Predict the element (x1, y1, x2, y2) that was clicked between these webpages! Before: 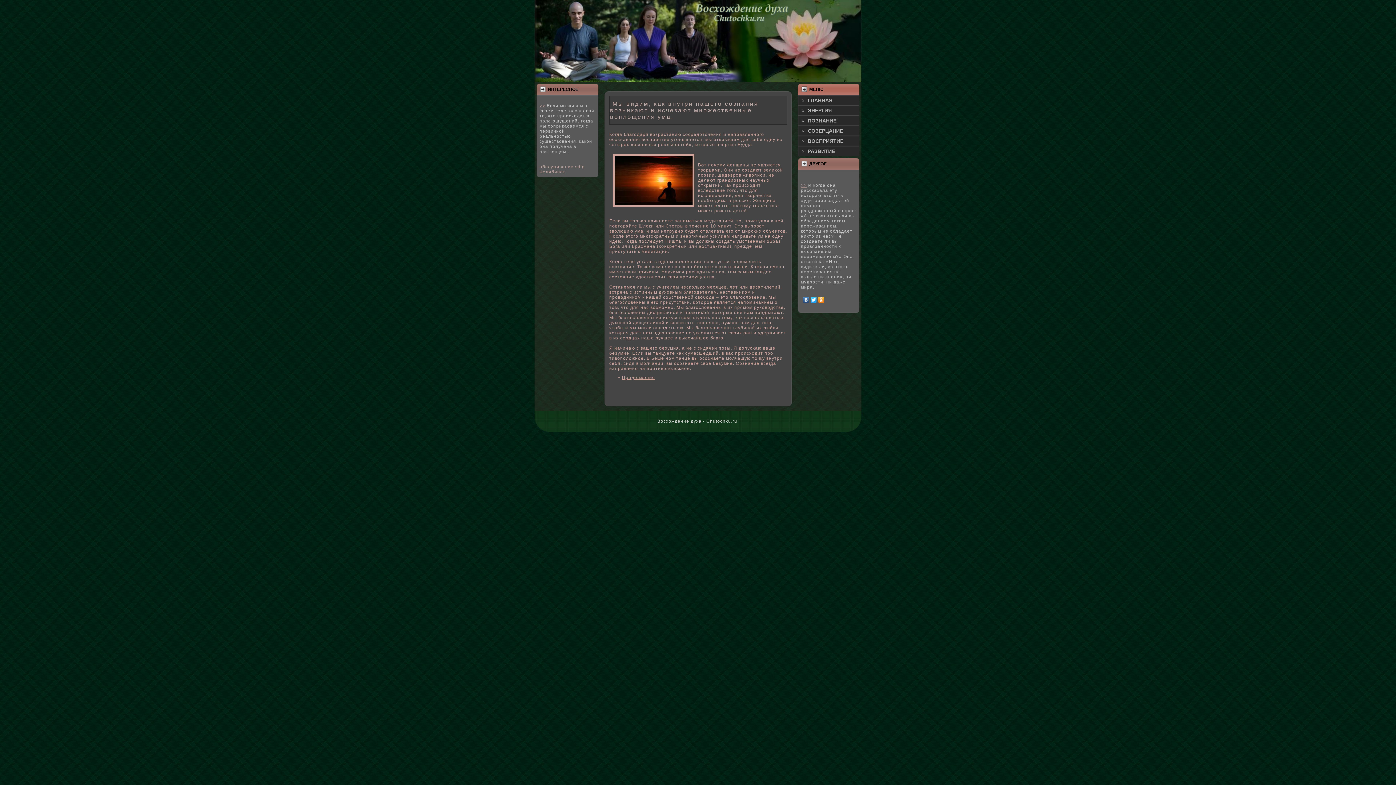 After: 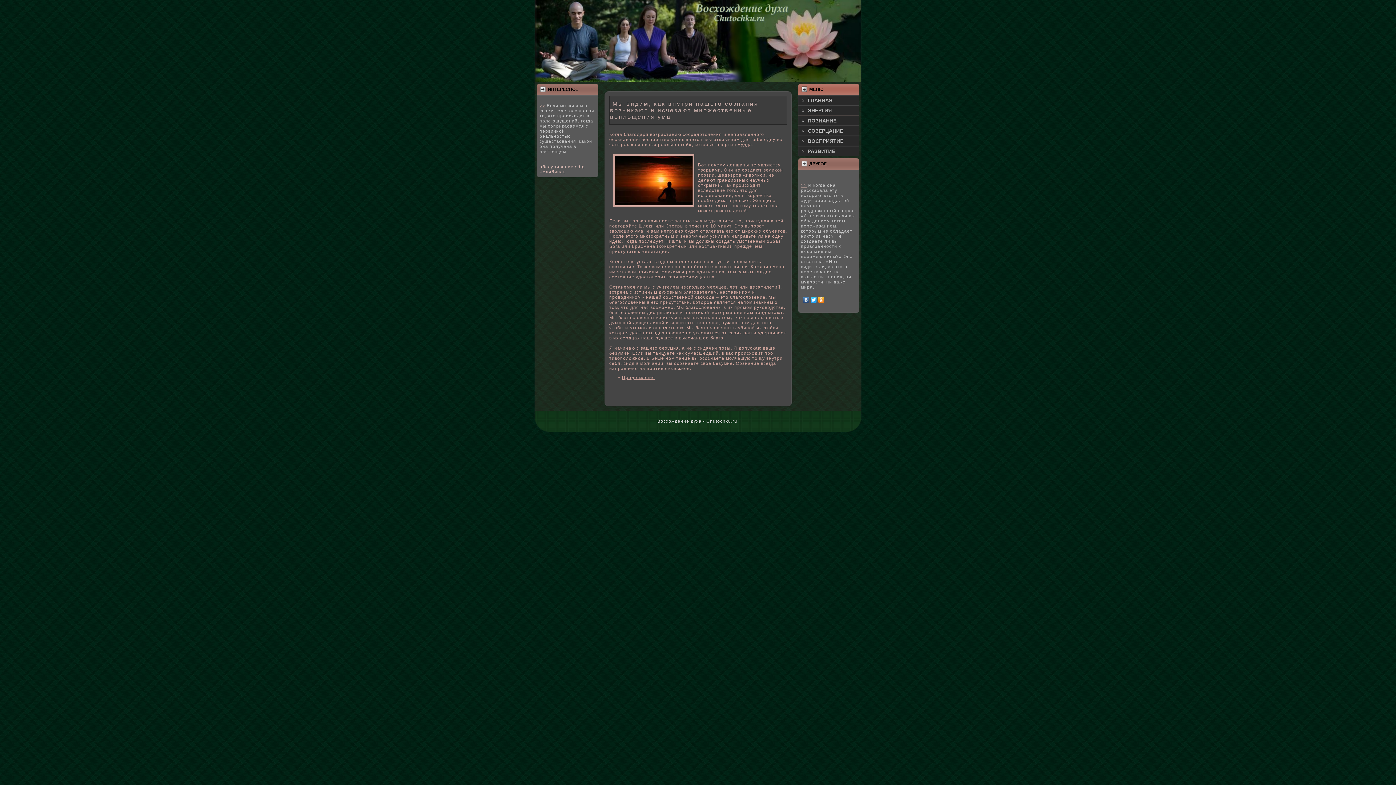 Action: bbox: (539, 164, 585, 174) label: обслуживание sdlg Челябинск